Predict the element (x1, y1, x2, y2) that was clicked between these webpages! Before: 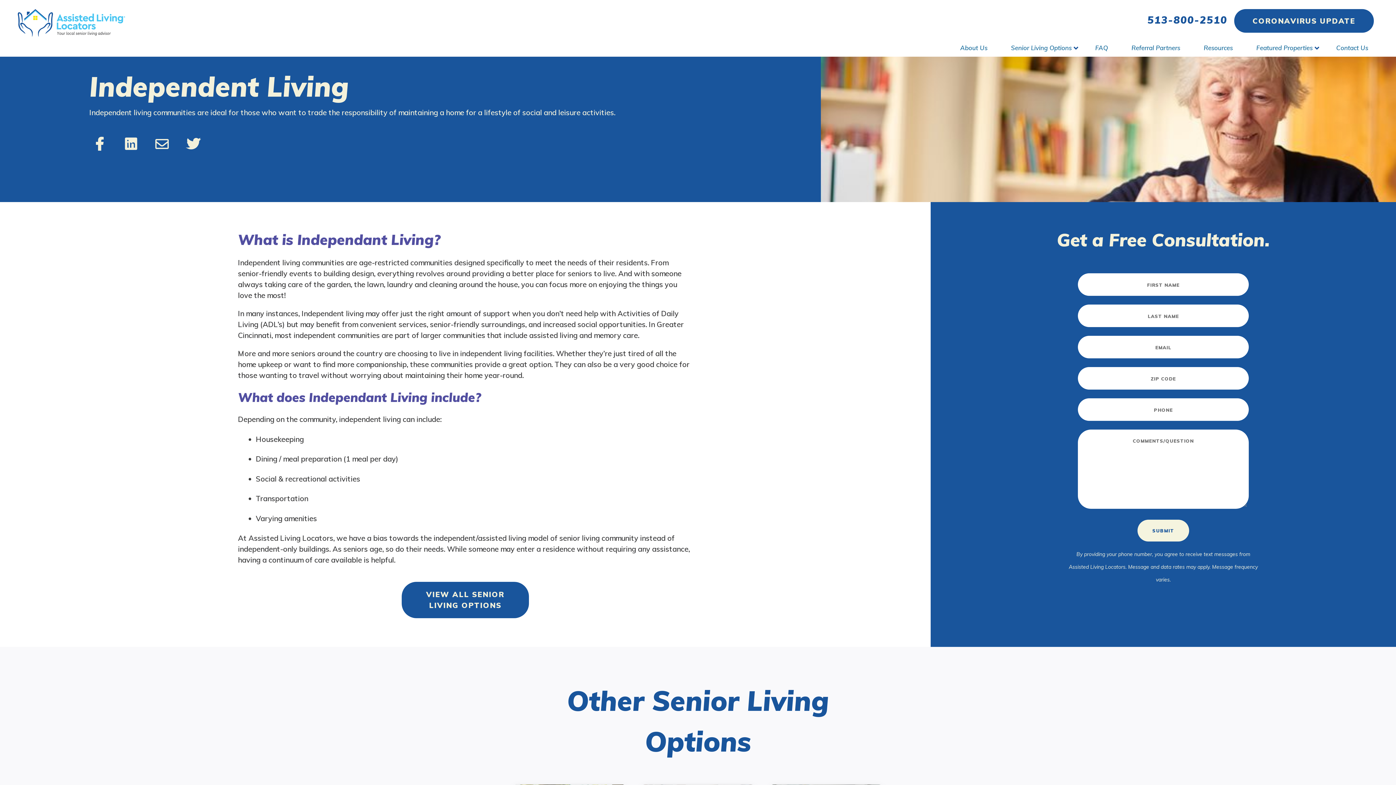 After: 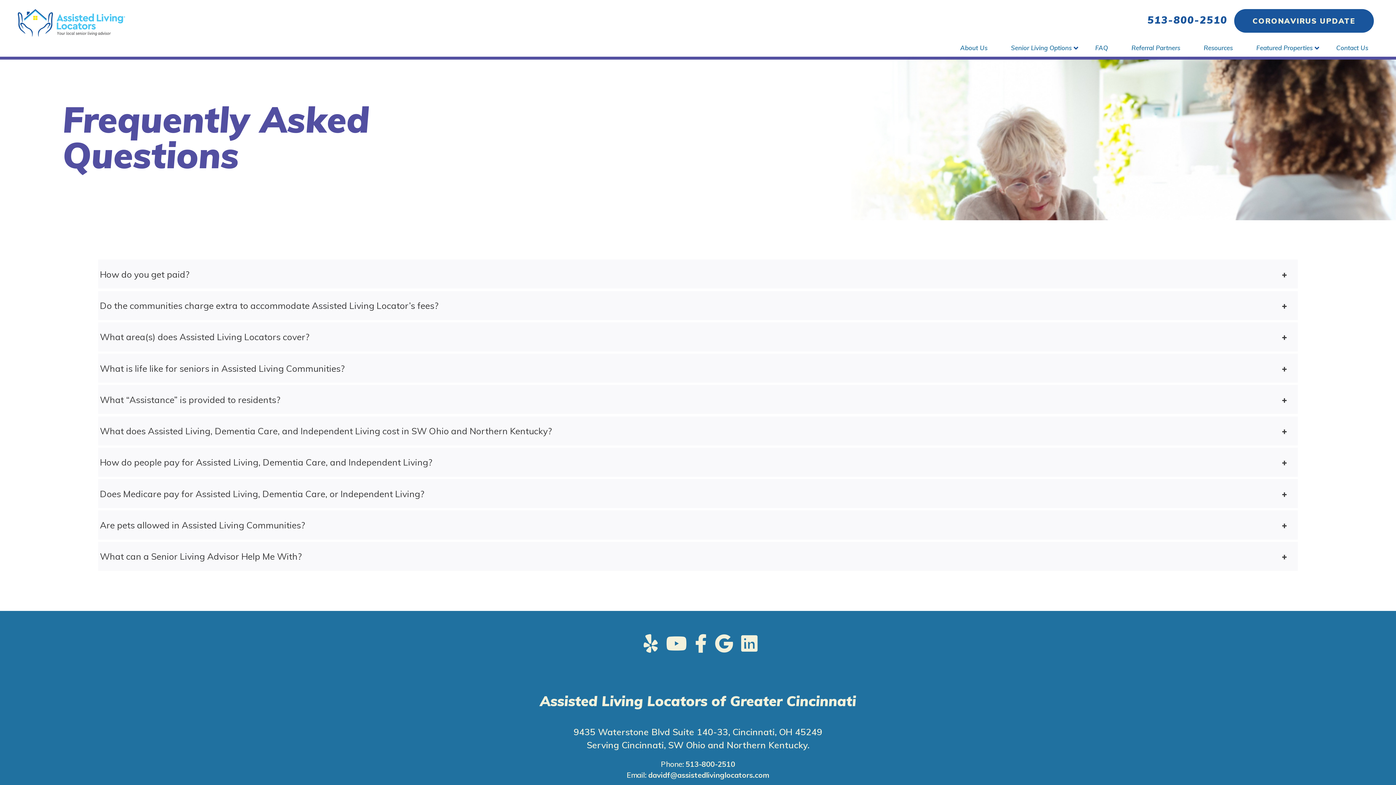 Action: bbox: (1092, 40, 1110, 55) label: FAQ